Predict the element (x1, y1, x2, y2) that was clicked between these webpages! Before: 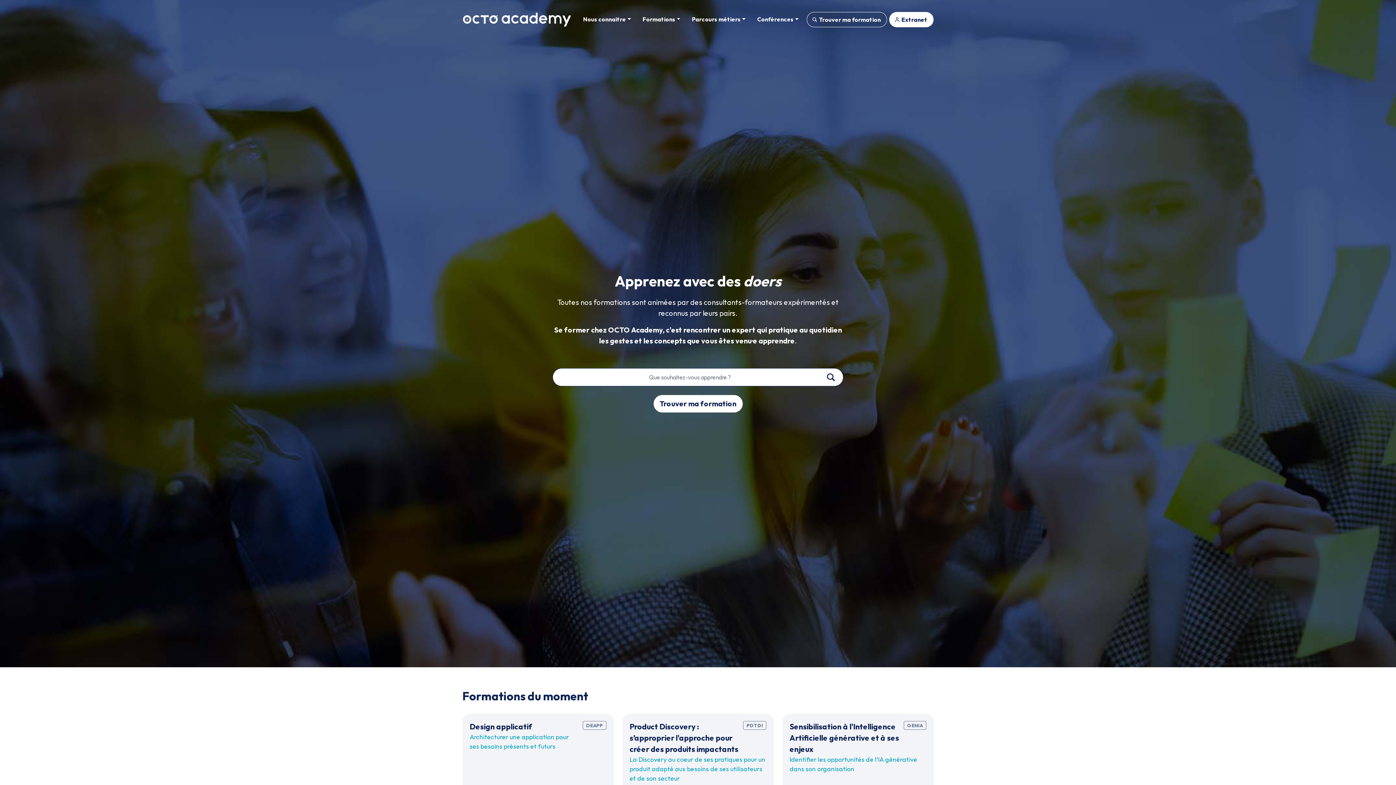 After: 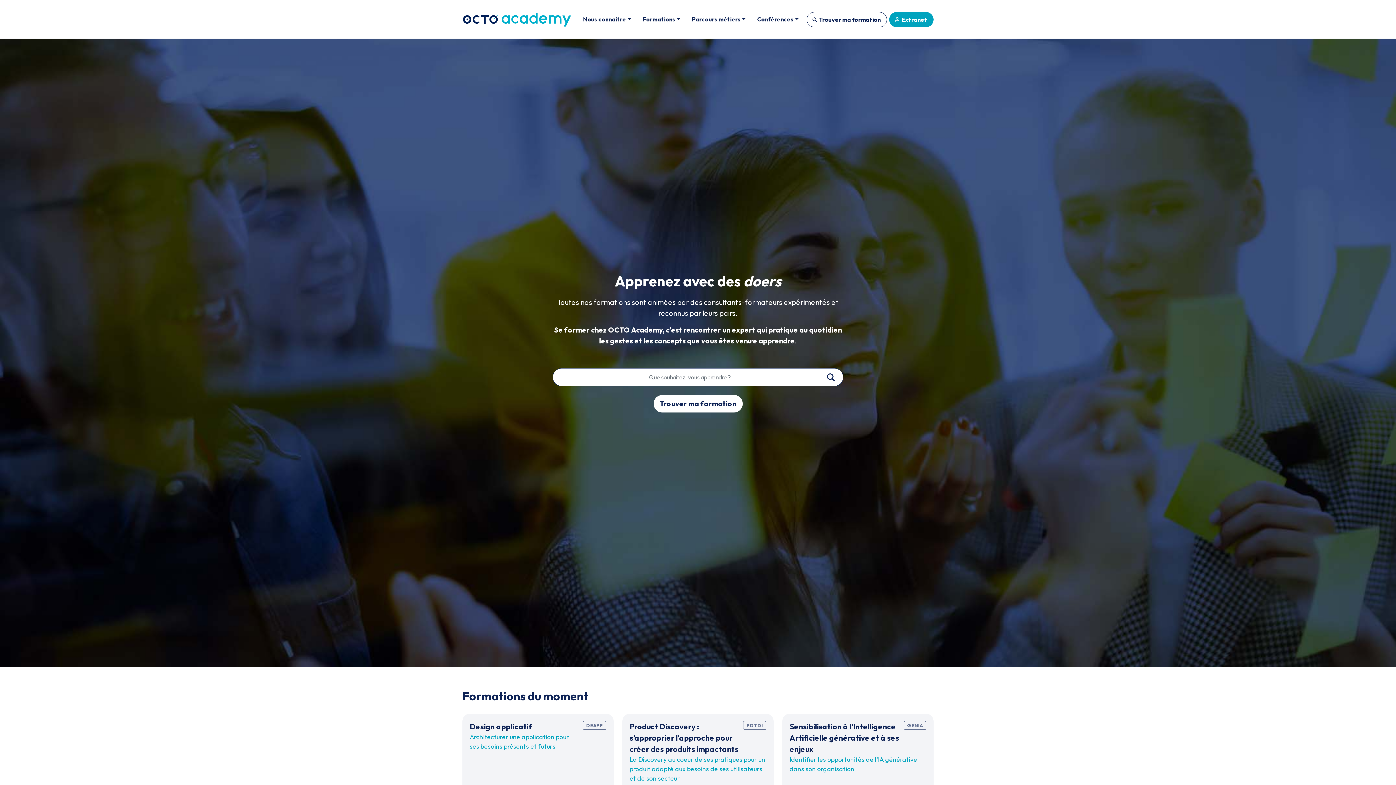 Action: label: Extranet bbox: (889, 12, 933, 27)